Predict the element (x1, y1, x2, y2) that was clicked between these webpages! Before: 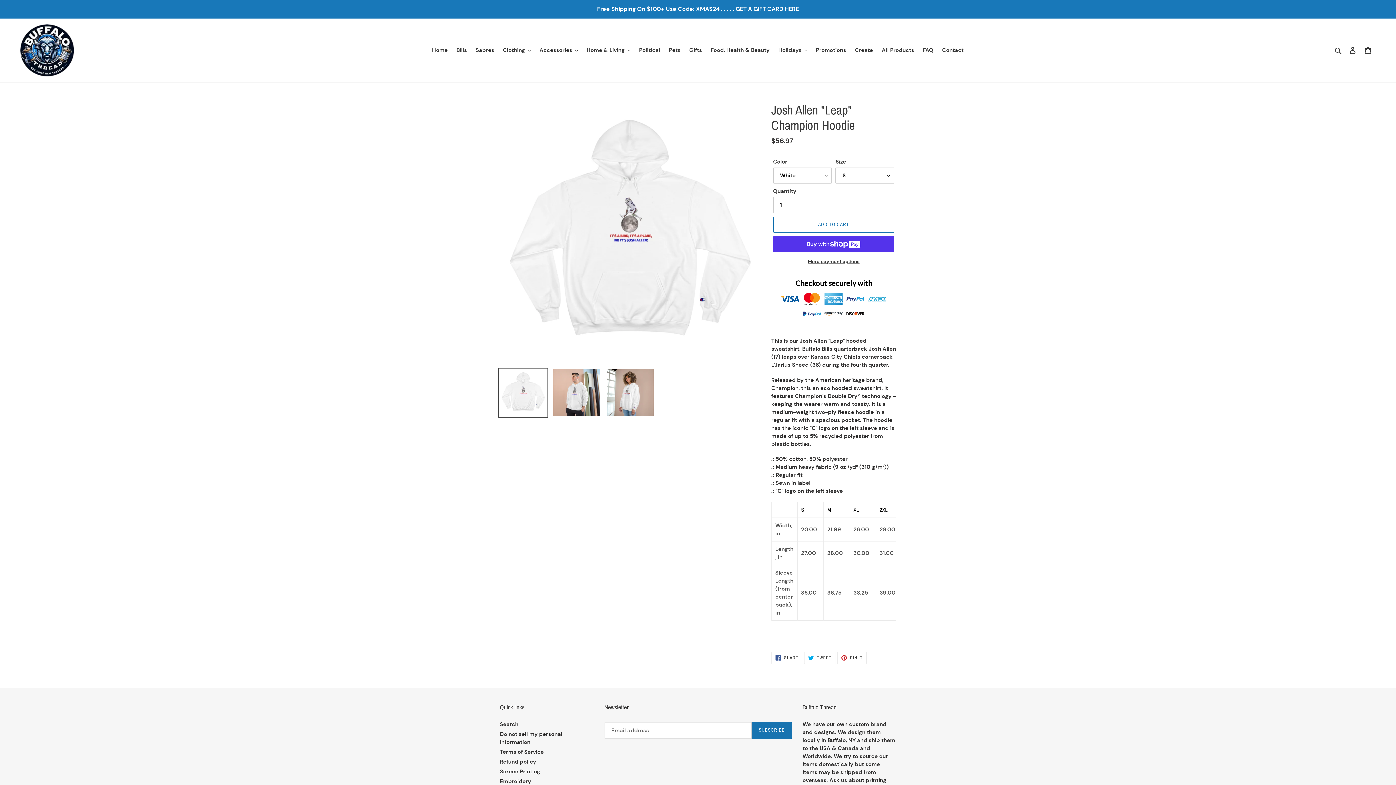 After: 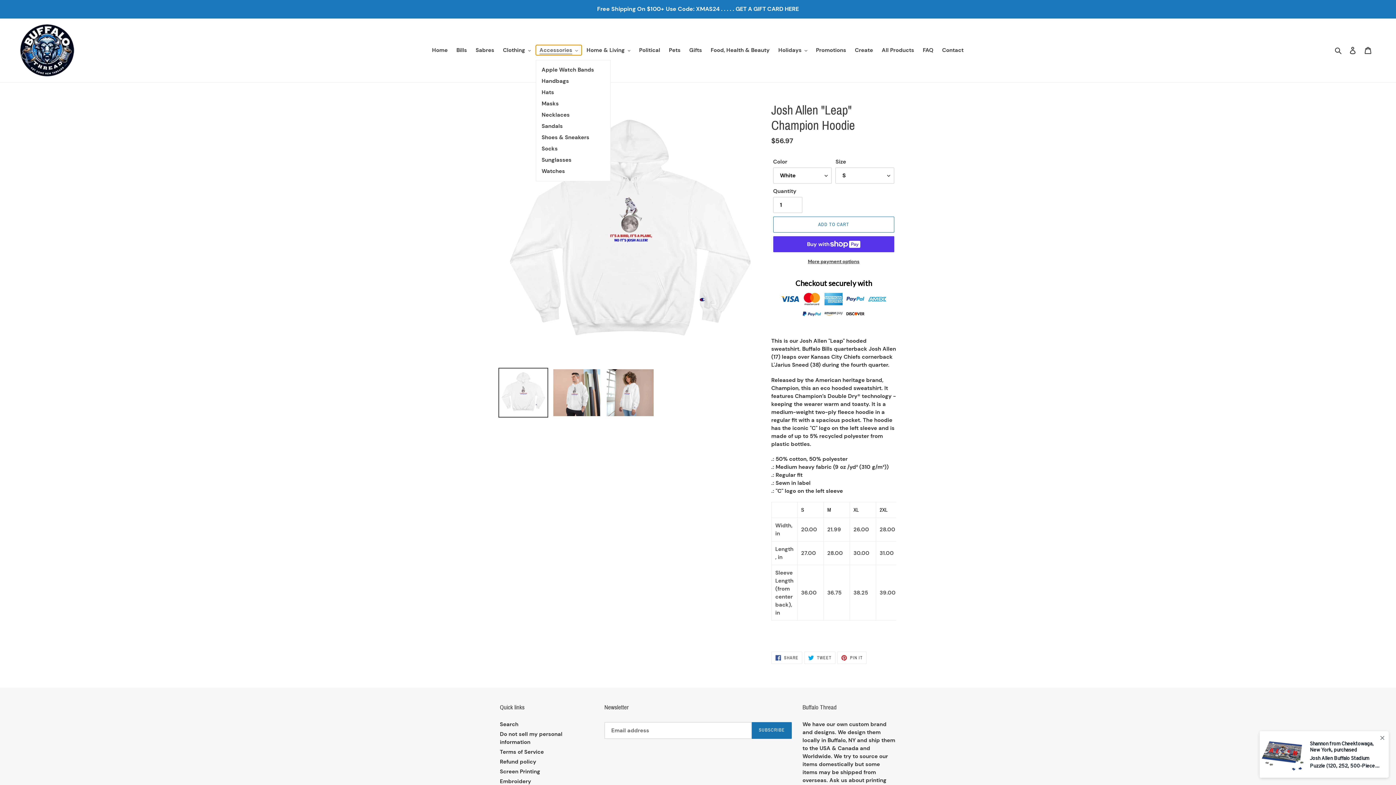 Action: bbox: (536, 45, 581, 55) label: Accessories